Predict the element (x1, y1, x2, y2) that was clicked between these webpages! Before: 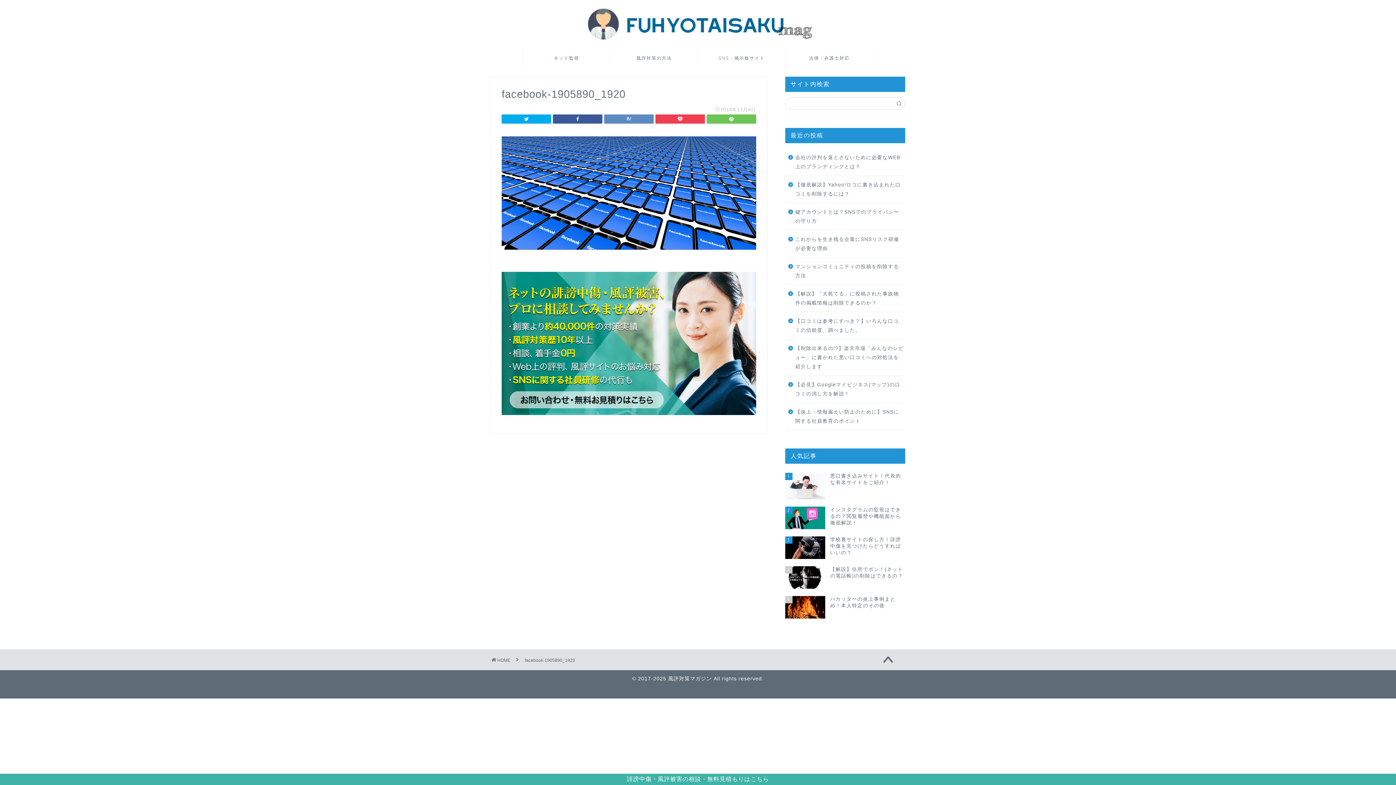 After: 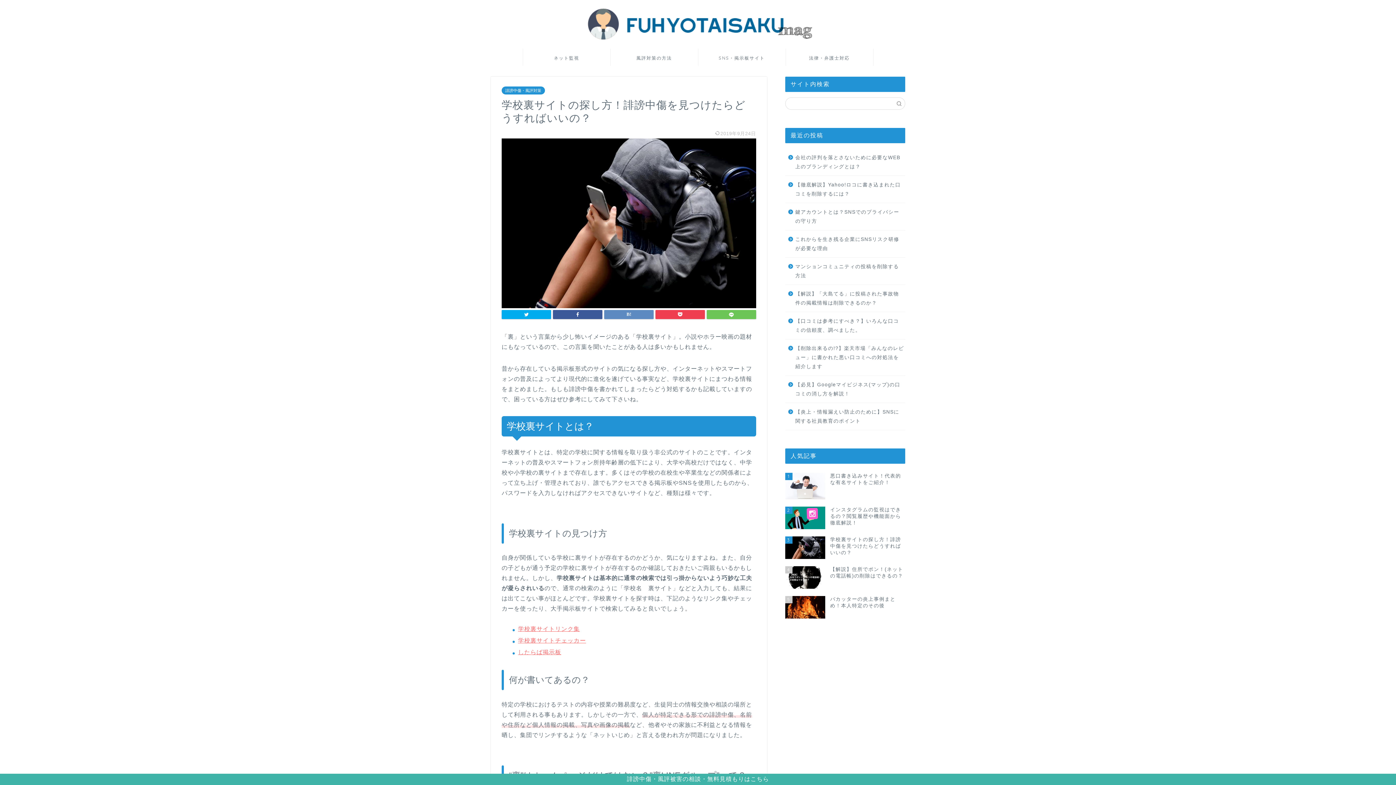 Action: bbox: (785, 533, 905, 562) label: 3
学校裏サイトの探し方！誹謗中傷を見つけたらどうすればいいの？